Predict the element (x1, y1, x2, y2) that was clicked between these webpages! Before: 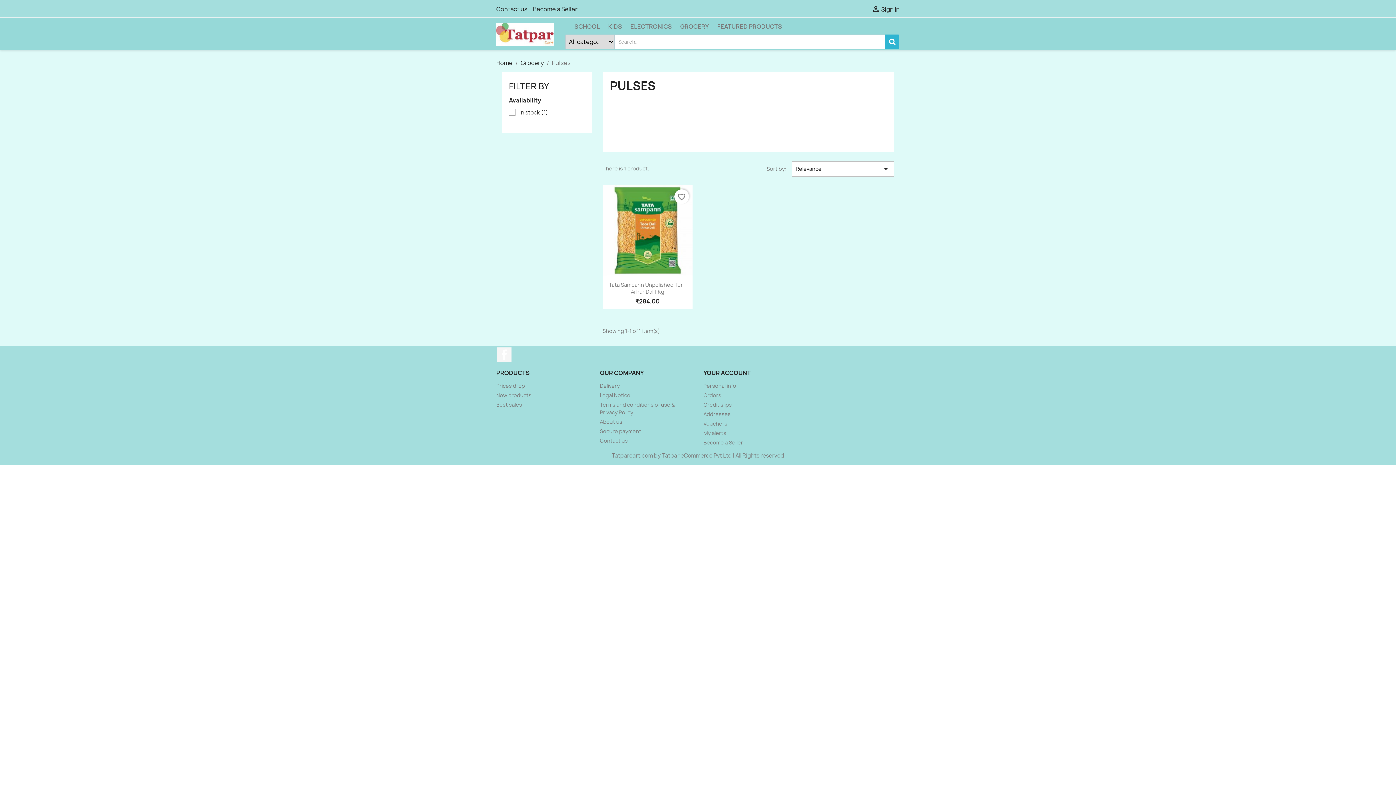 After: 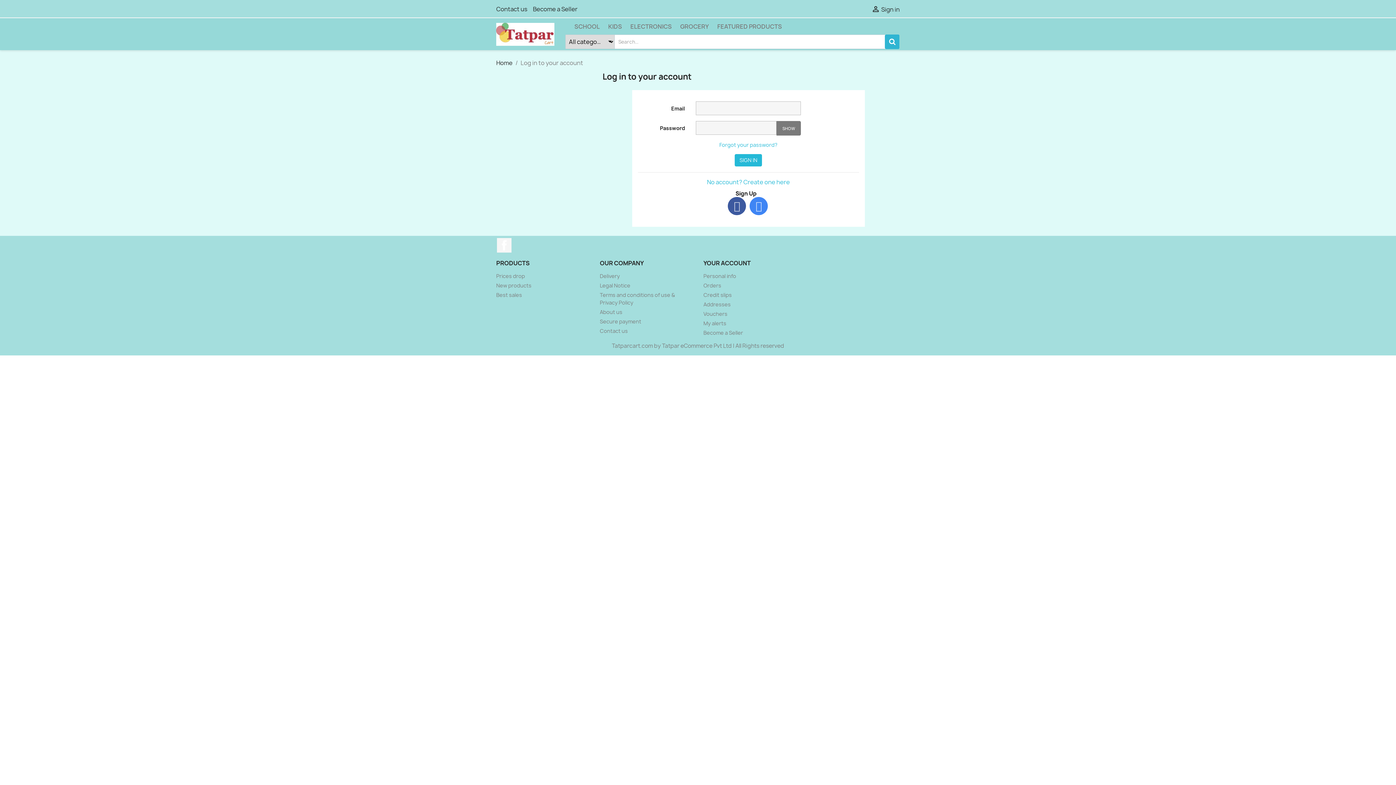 Action: bbox: (703, 410, 730, 417) label: Addresses